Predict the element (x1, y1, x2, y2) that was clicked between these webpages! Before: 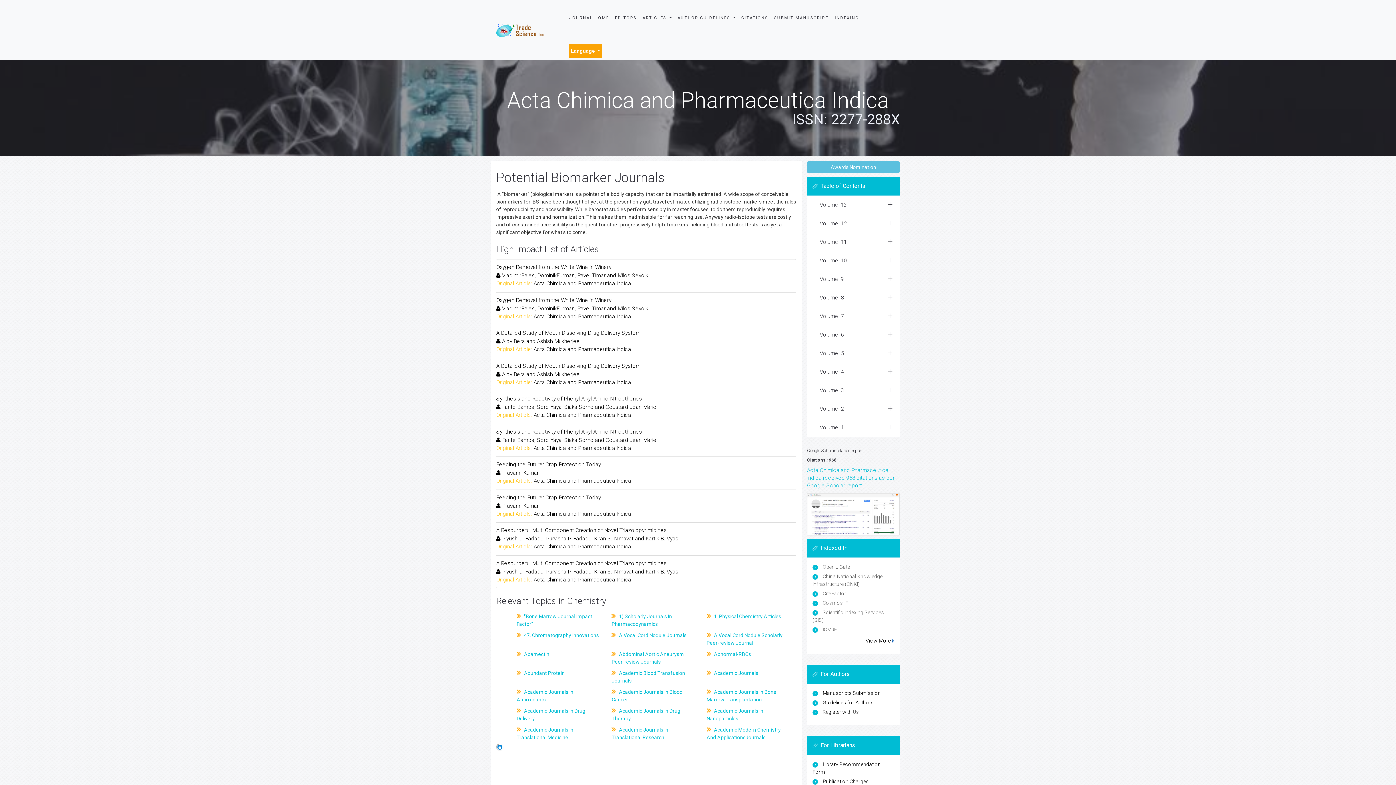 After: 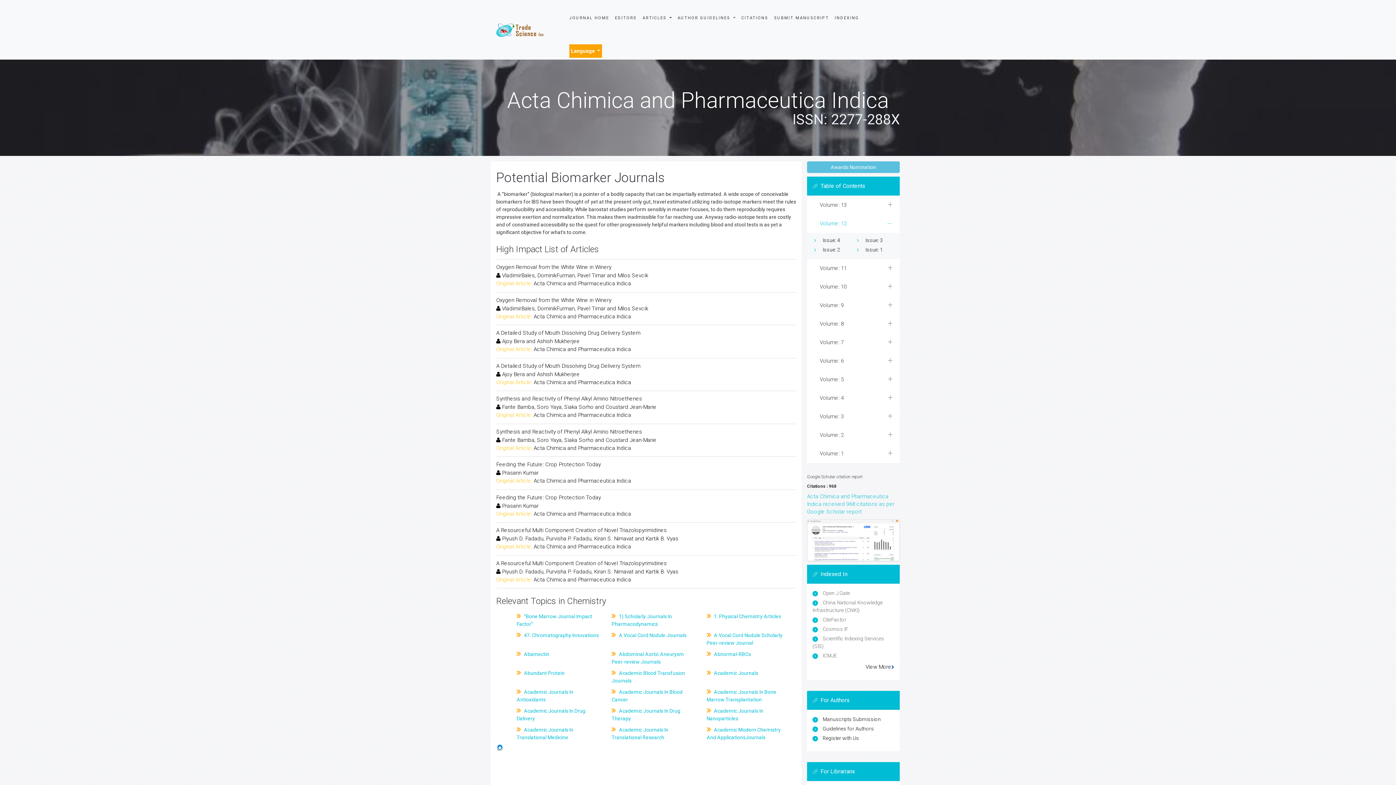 Action: label: Volume: 12 bbox: (807, 214, 900, 233)